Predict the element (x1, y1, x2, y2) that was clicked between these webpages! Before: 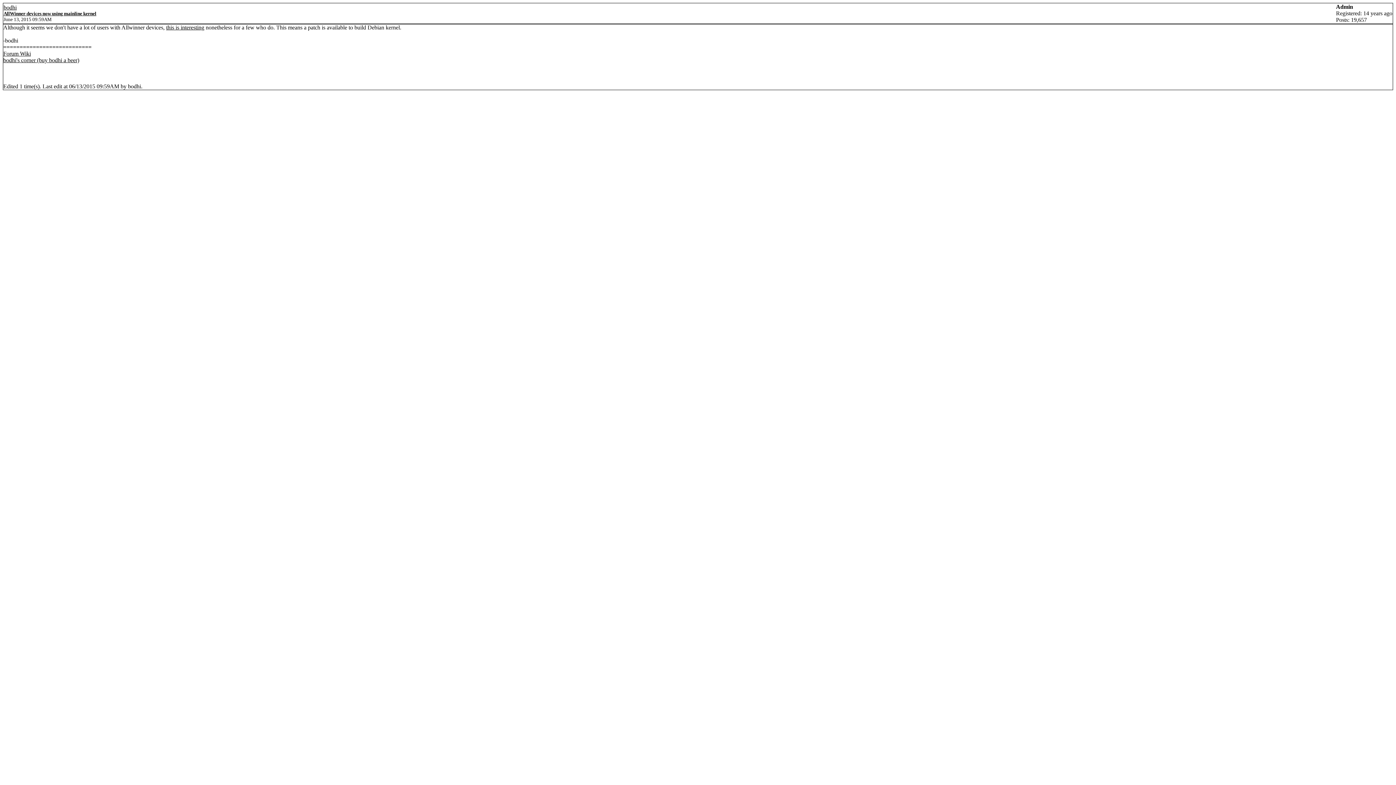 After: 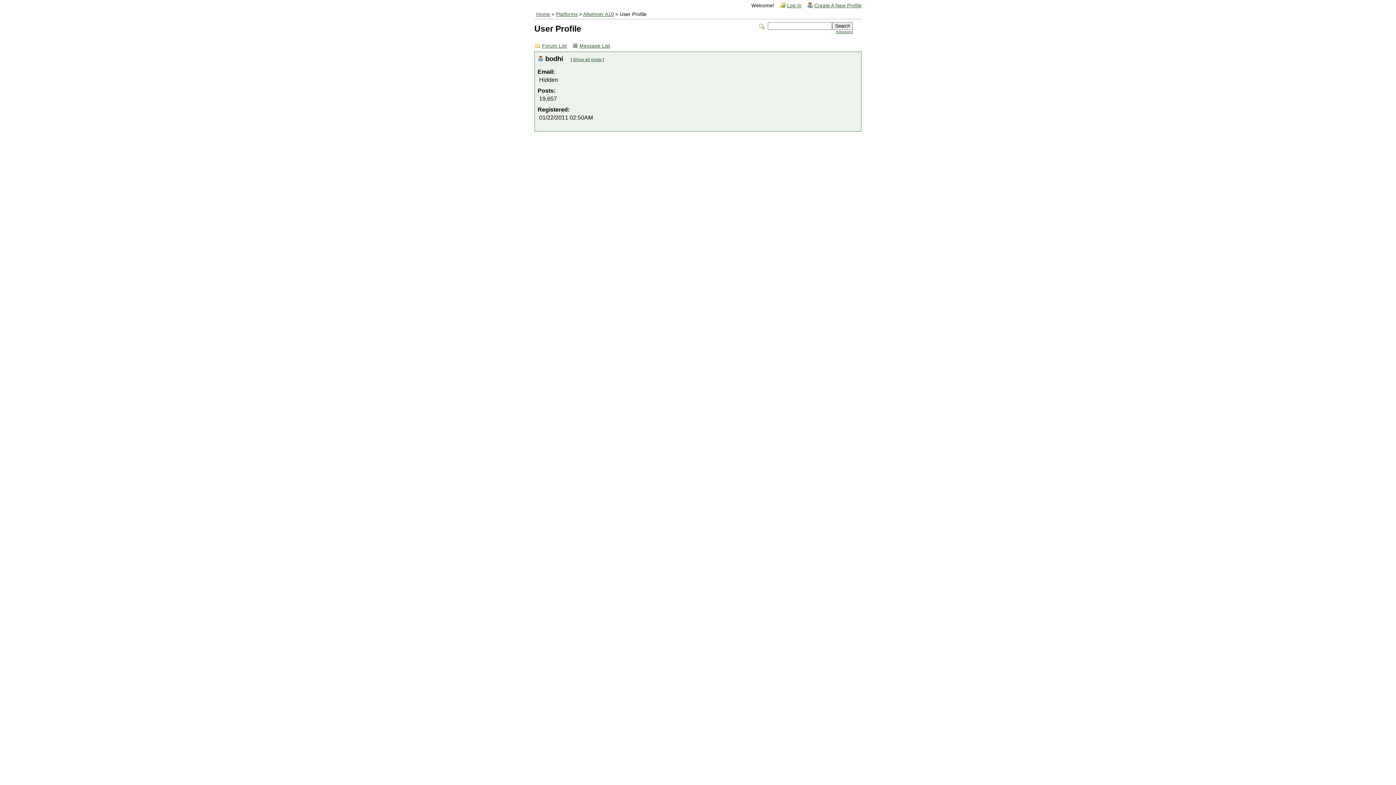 Action: bbox: (3, 4, 16, 10) label: bodhi